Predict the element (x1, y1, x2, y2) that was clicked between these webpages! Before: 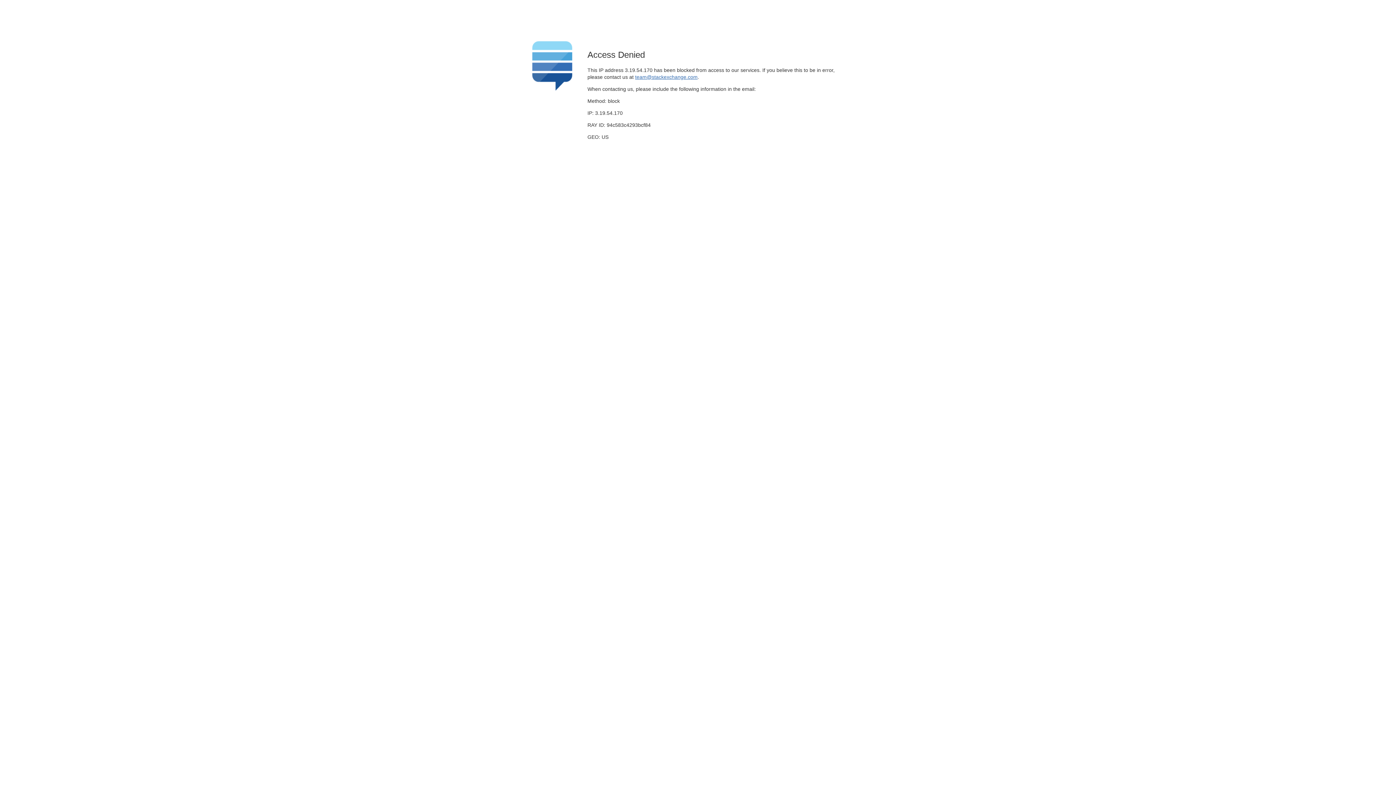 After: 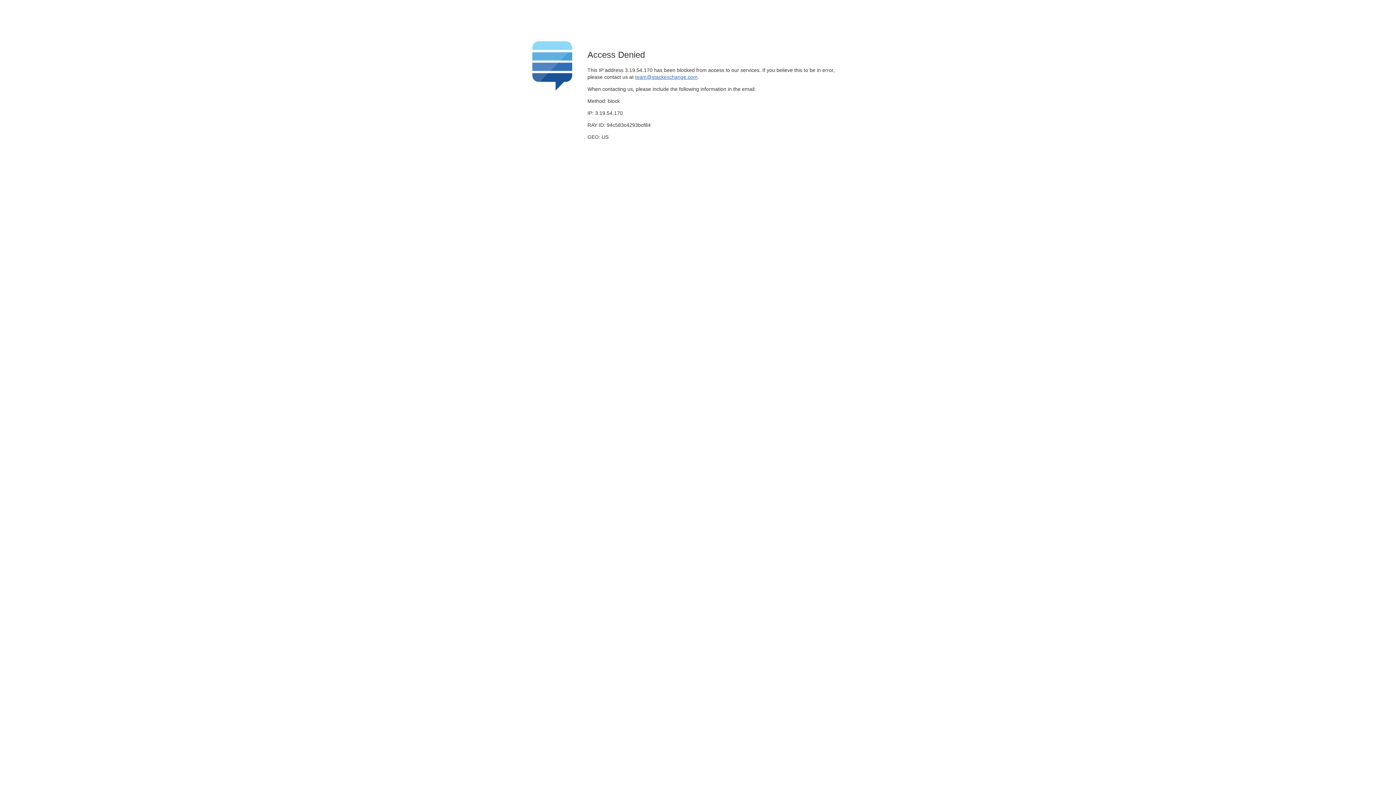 Action: label: team@stackexchange.com bbox: (635, 74, 697, 79)